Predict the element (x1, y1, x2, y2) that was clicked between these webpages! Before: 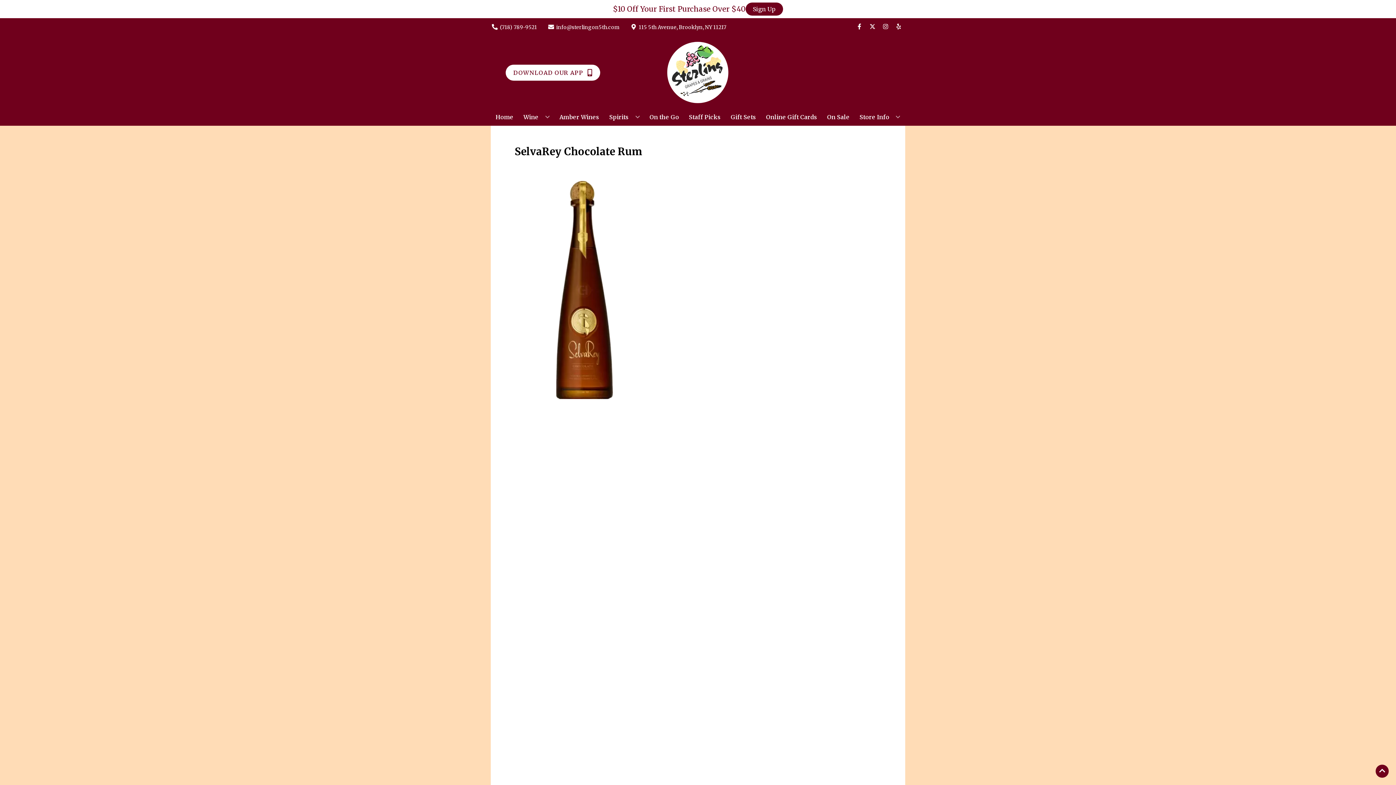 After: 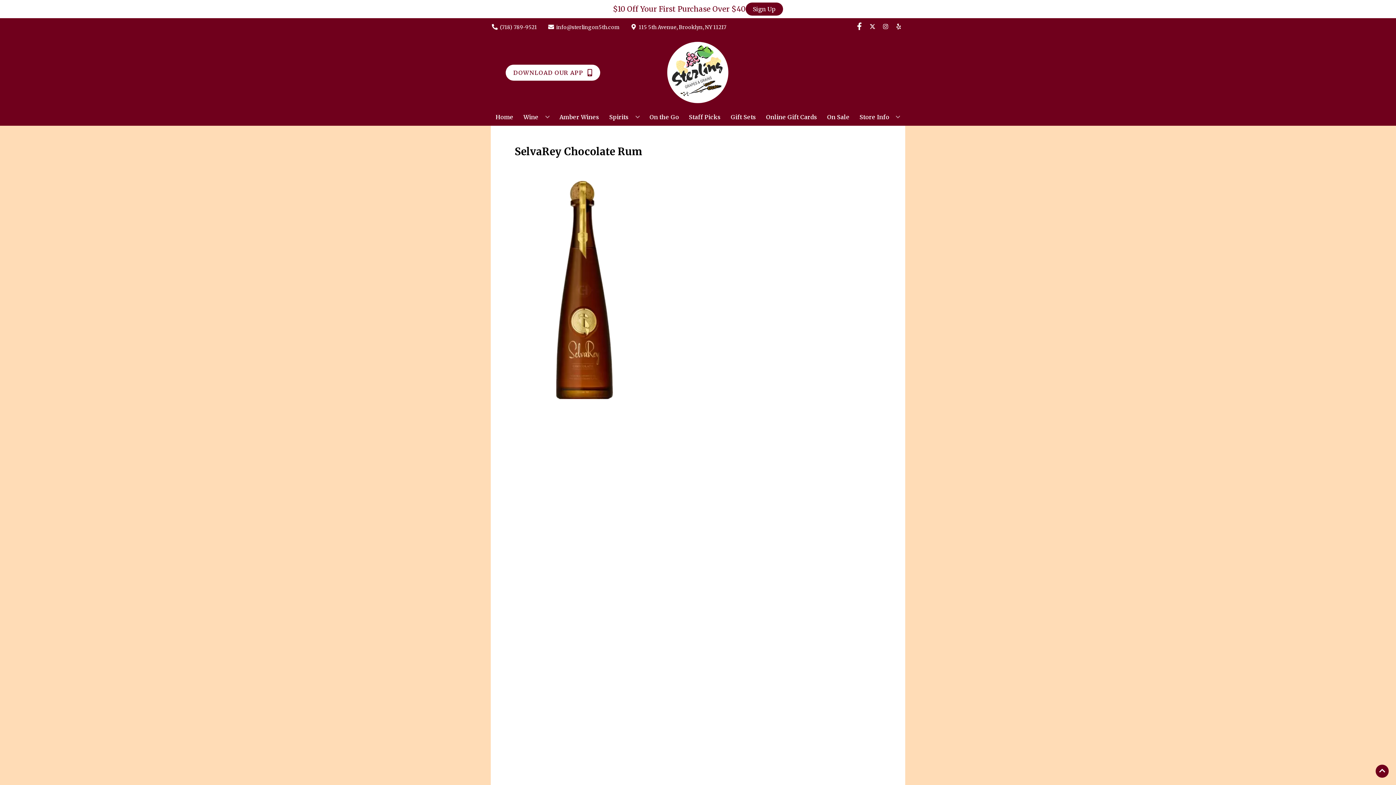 Action: bbox: (853, 23, 866, 30) label: Opens facebook in a new tab